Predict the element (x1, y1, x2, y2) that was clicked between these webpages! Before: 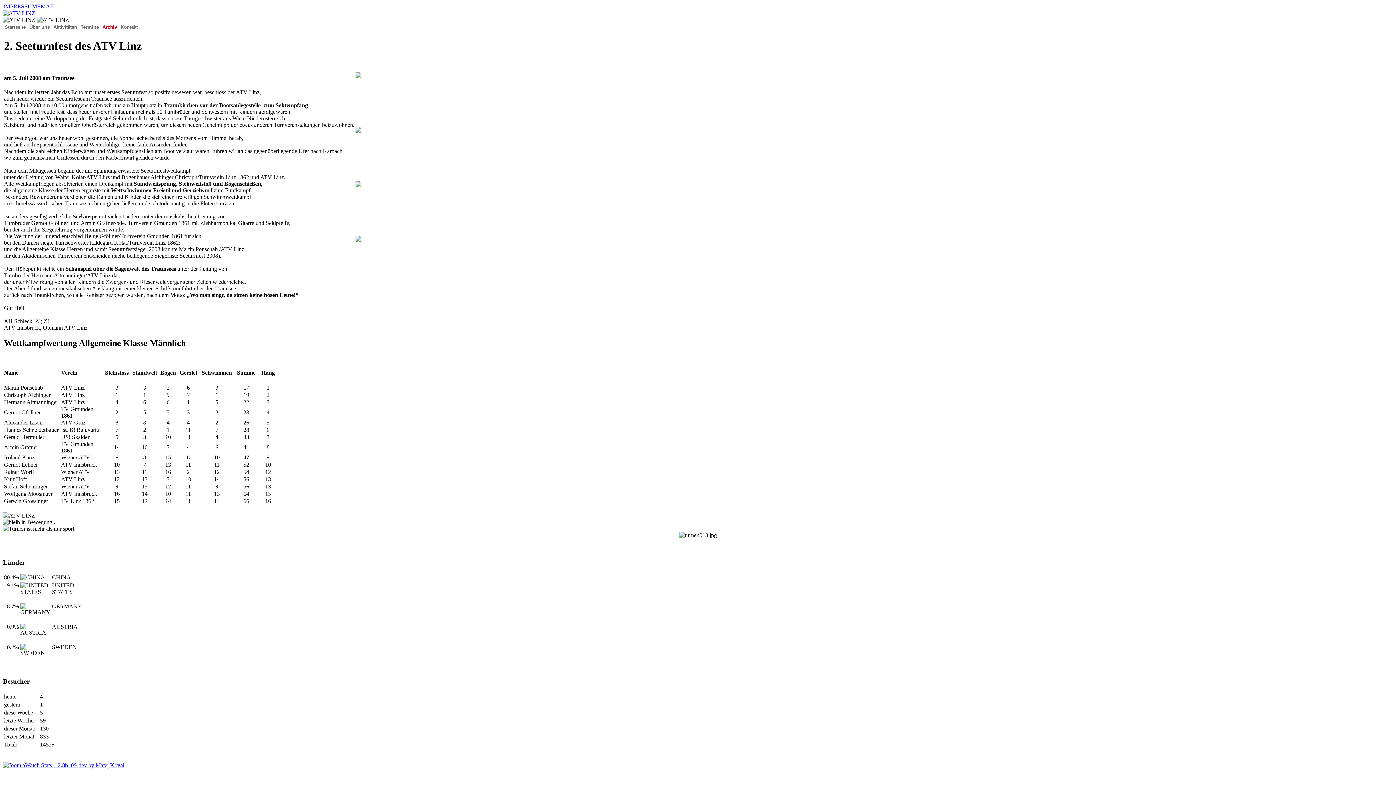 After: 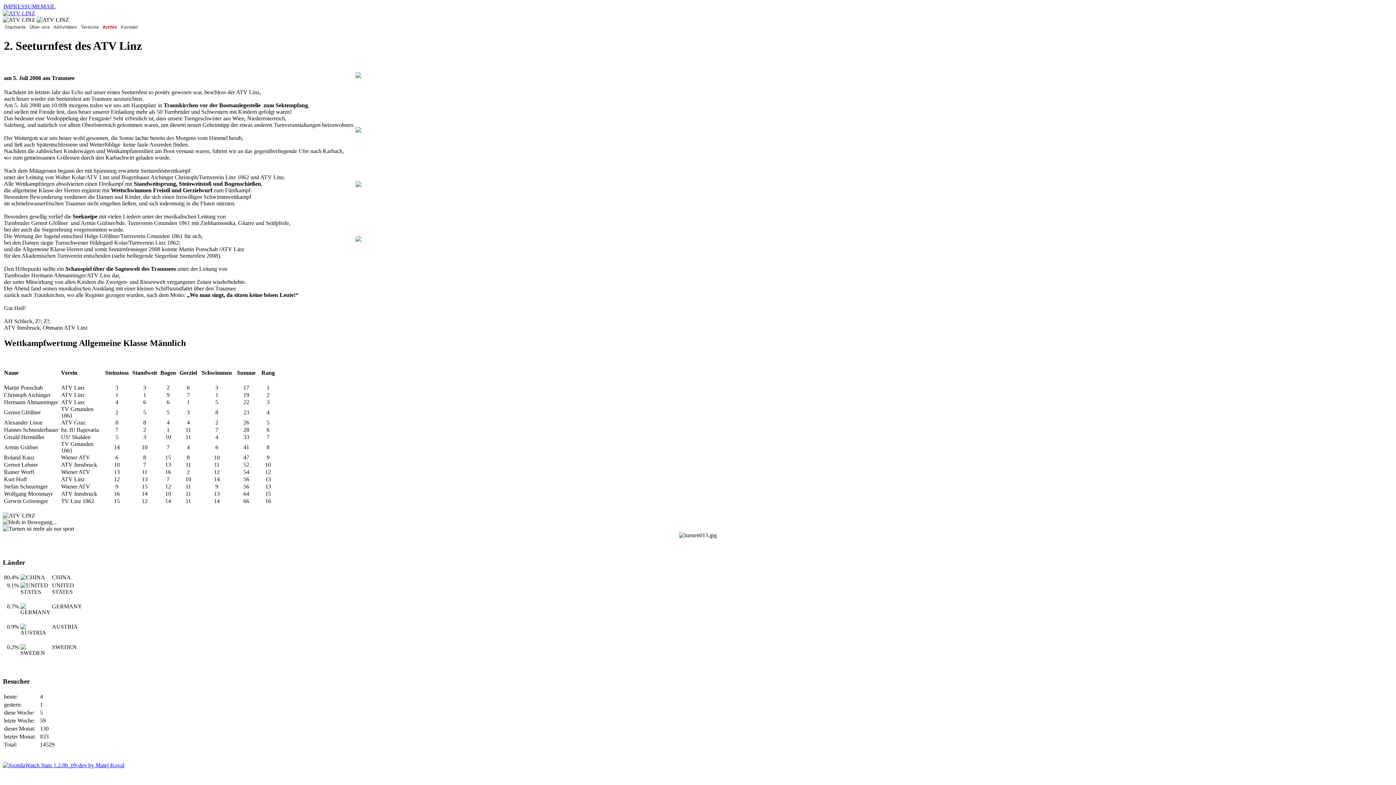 Action: bbox: (355, 127, 361, 133)